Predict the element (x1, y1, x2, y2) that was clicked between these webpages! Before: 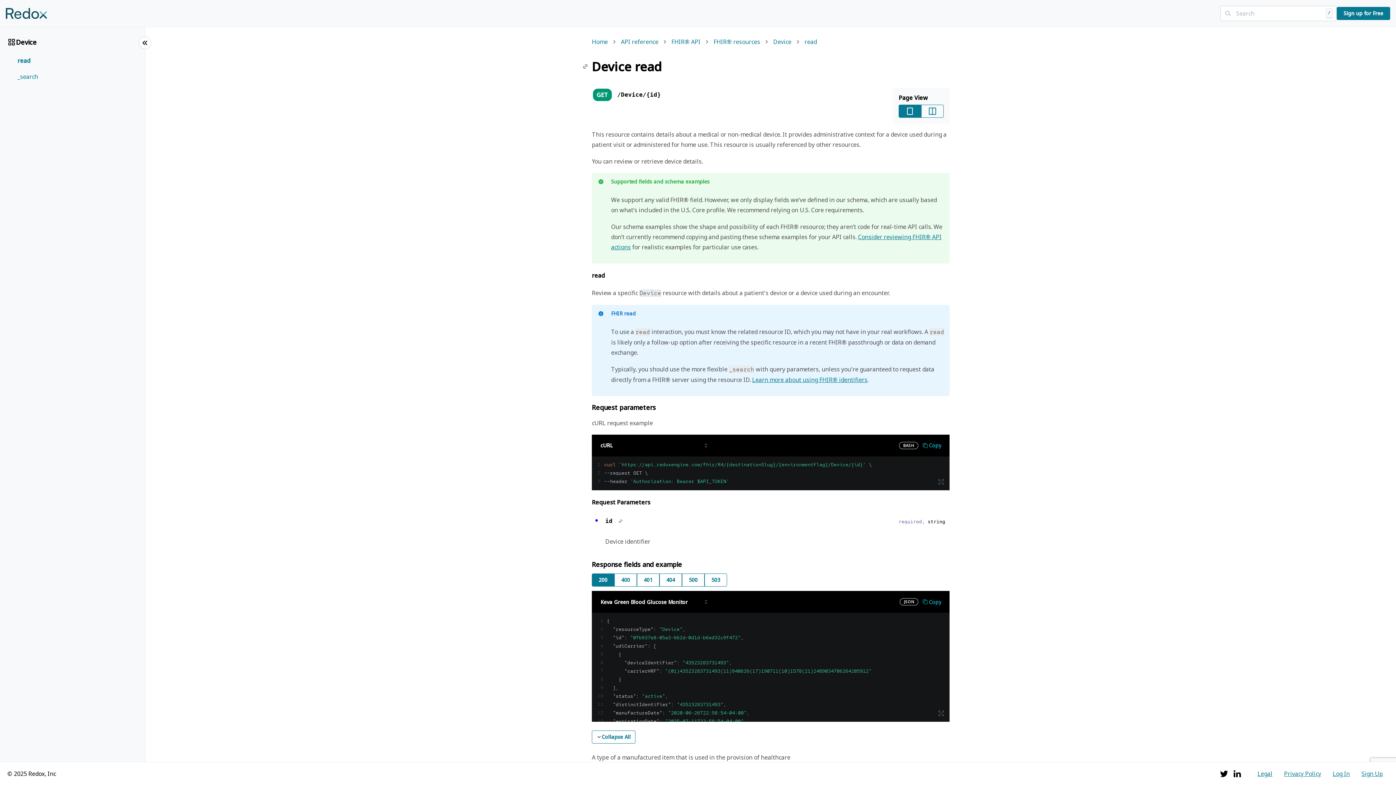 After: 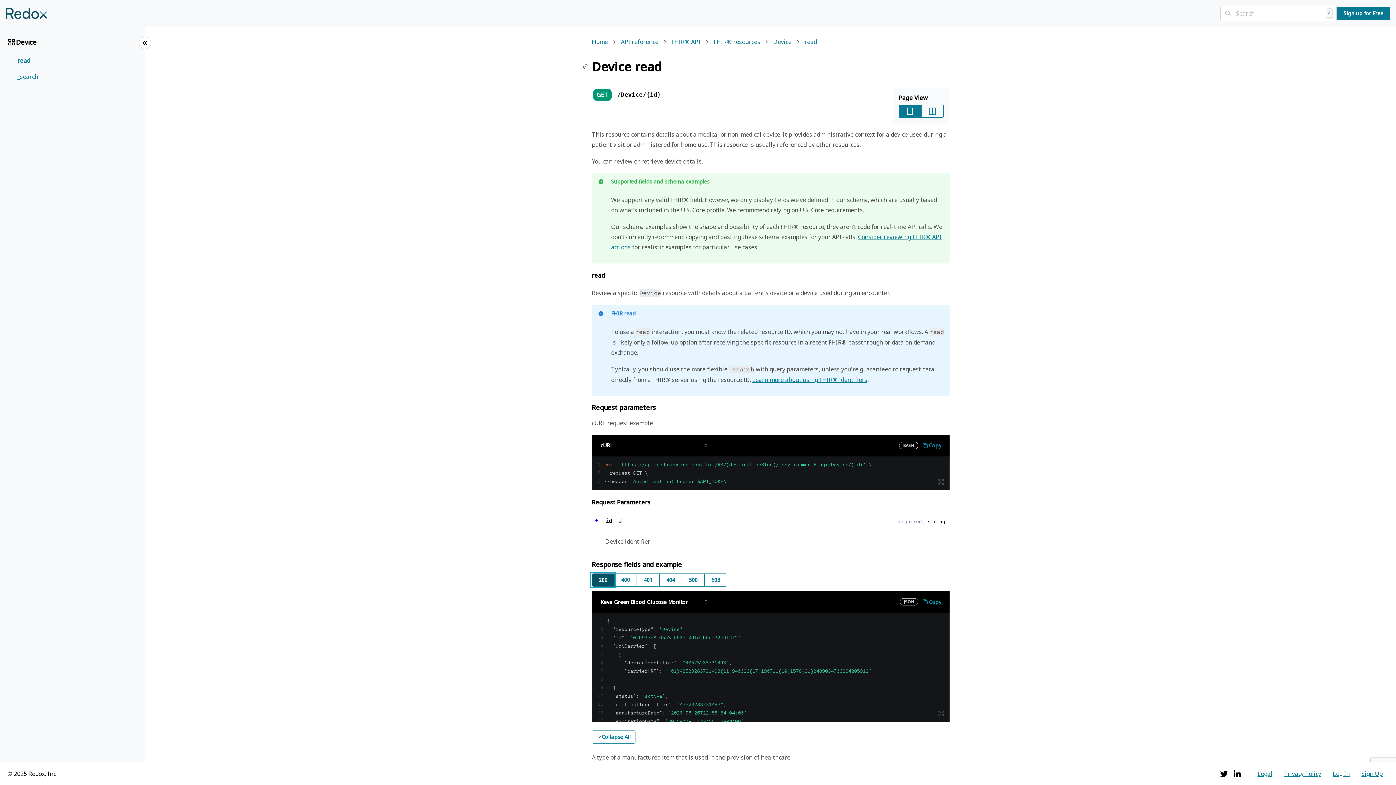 Action: bbox: (592, 573, 614, 586) label: 200